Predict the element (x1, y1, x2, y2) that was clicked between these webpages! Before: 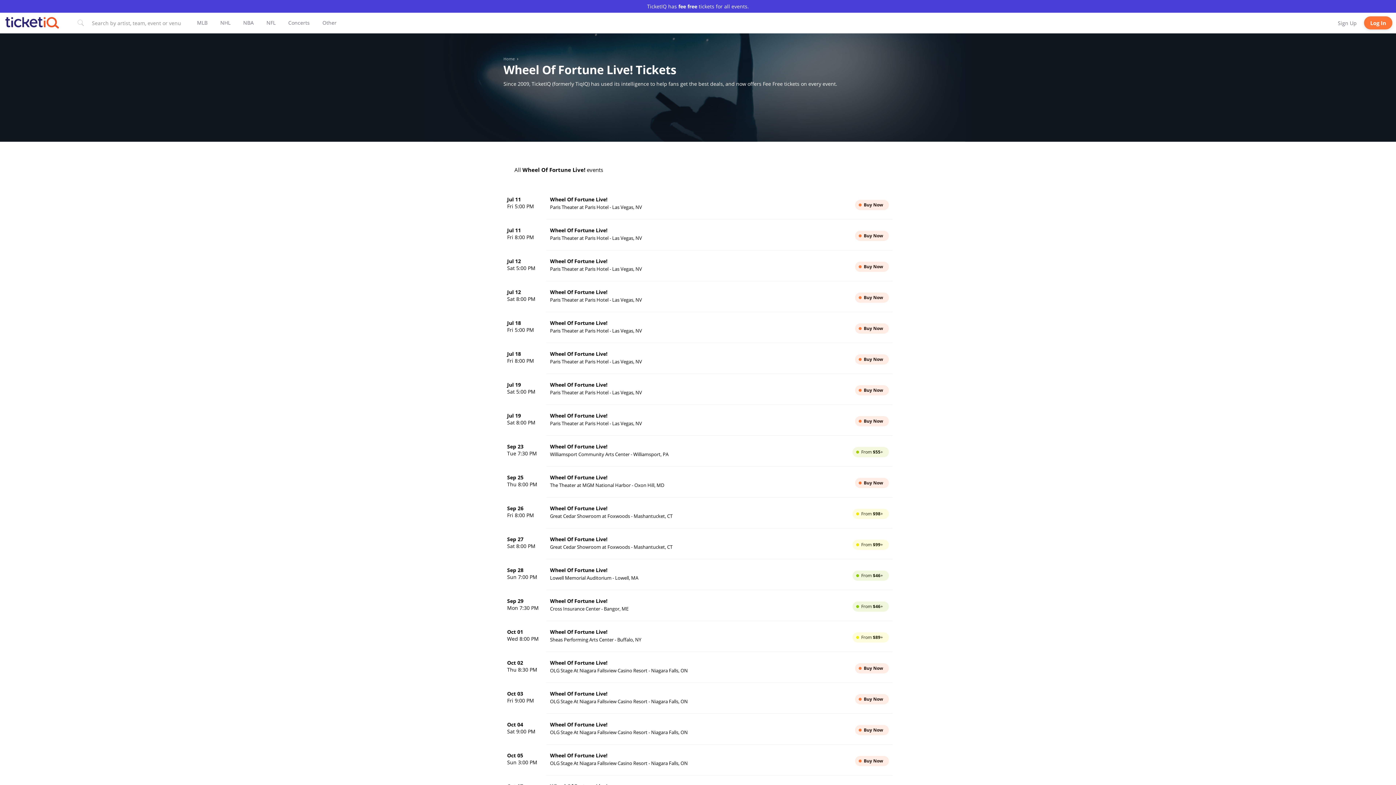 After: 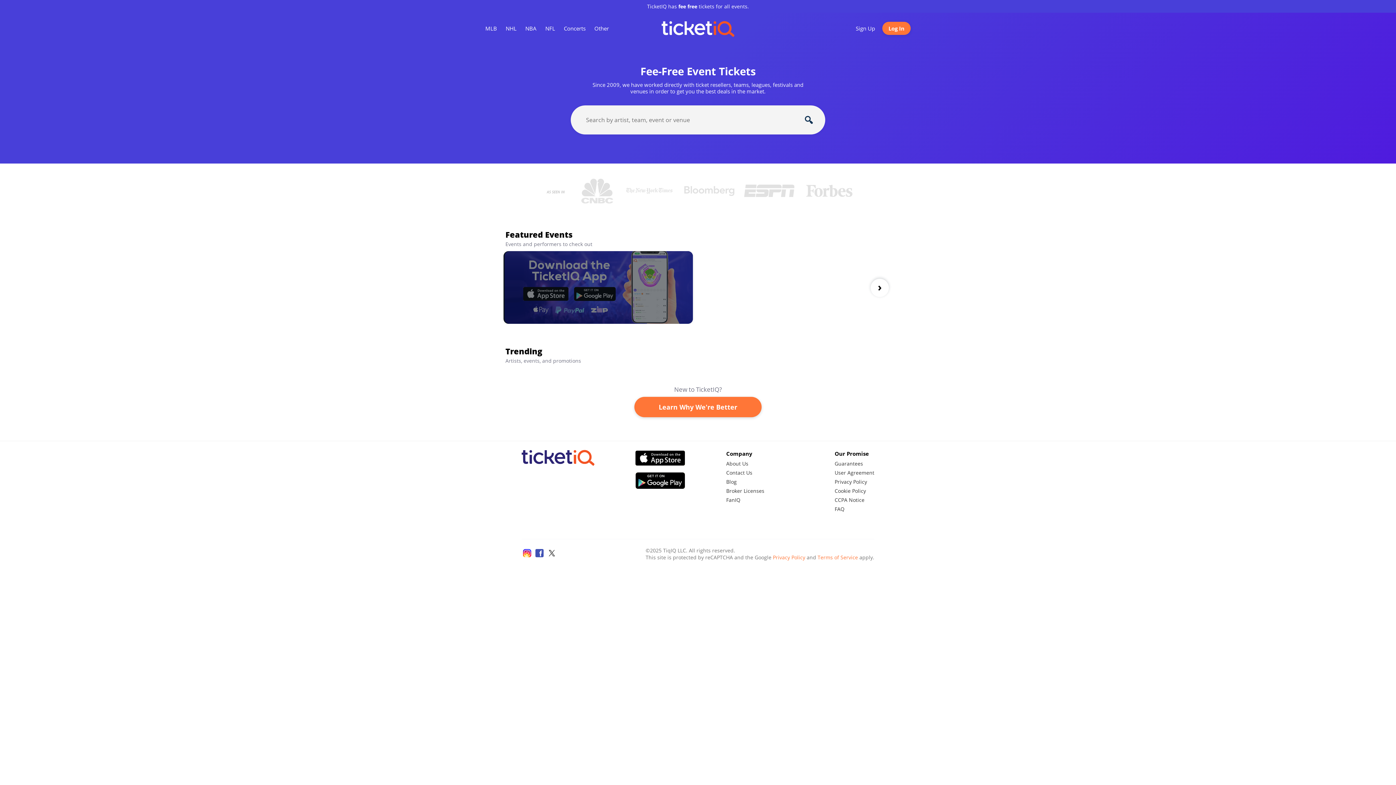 Action: bbox: (5, 12, 59, 33)